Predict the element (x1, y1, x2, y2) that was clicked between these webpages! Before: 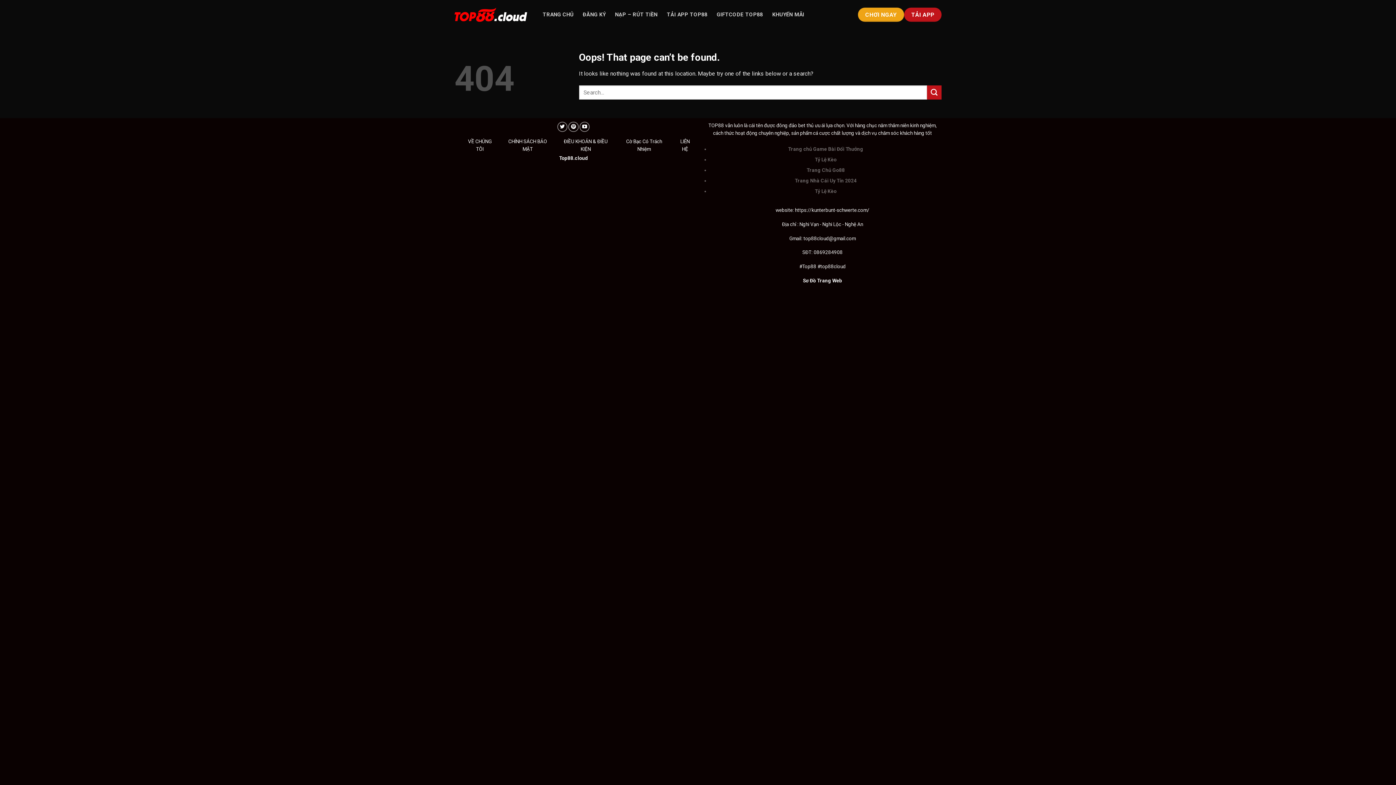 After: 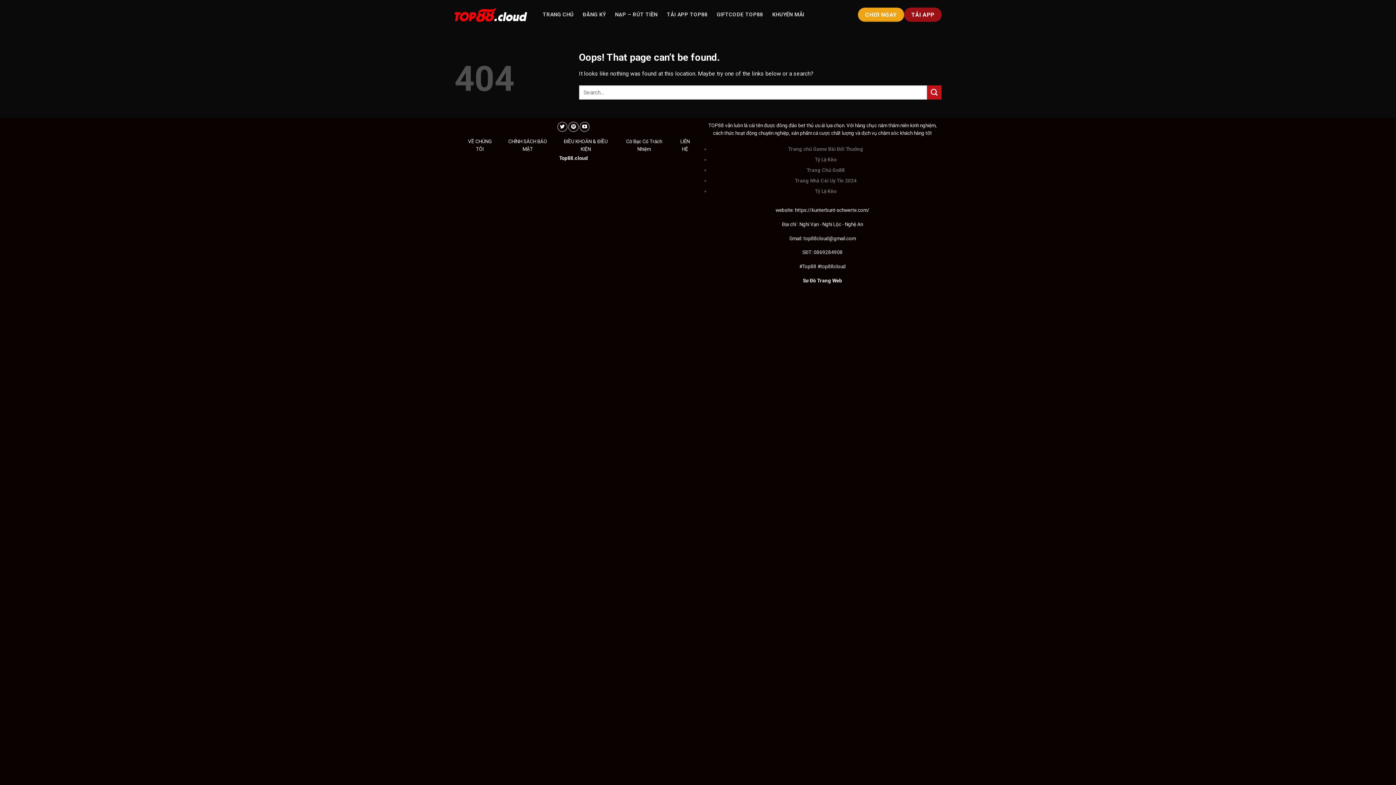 Action: bbox: (904, 7, 941, 21) label: TẢI APP